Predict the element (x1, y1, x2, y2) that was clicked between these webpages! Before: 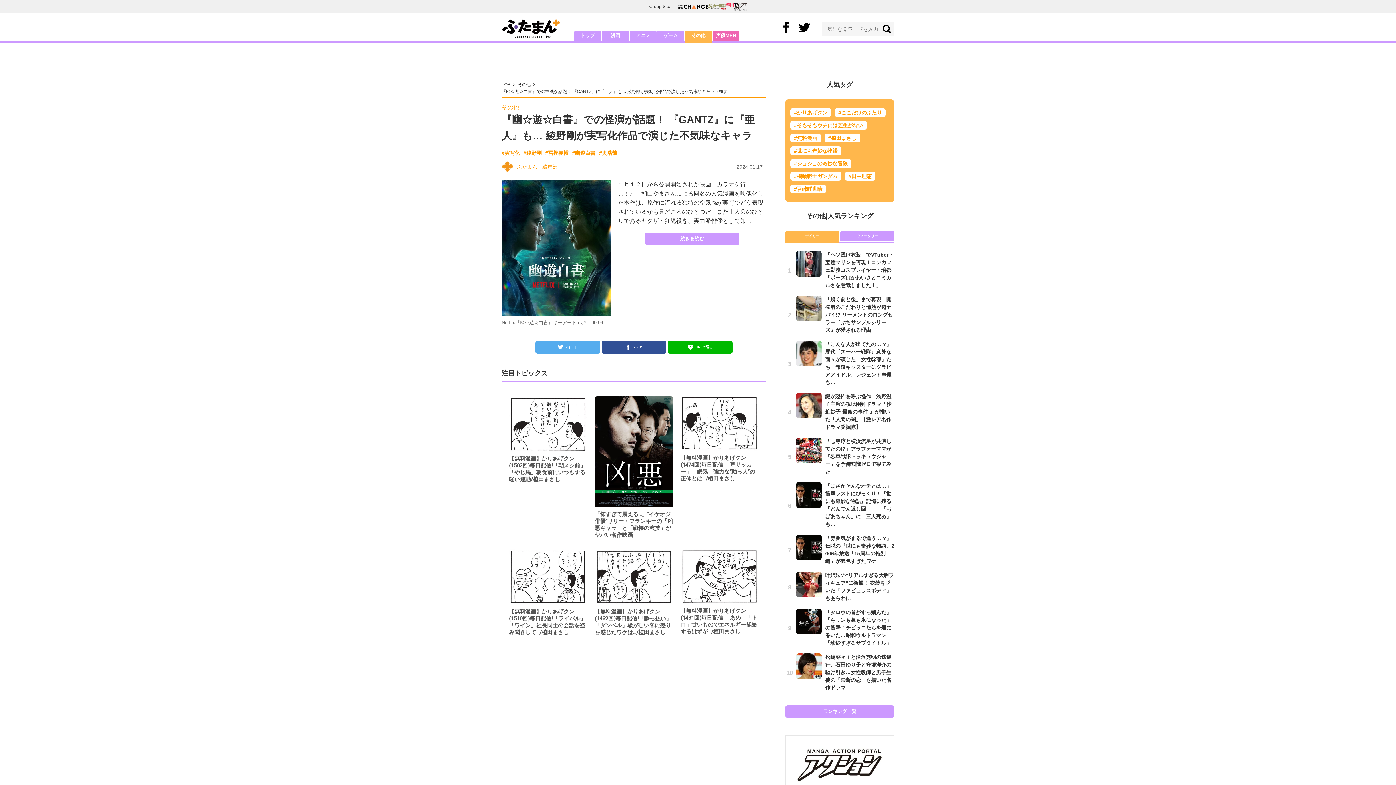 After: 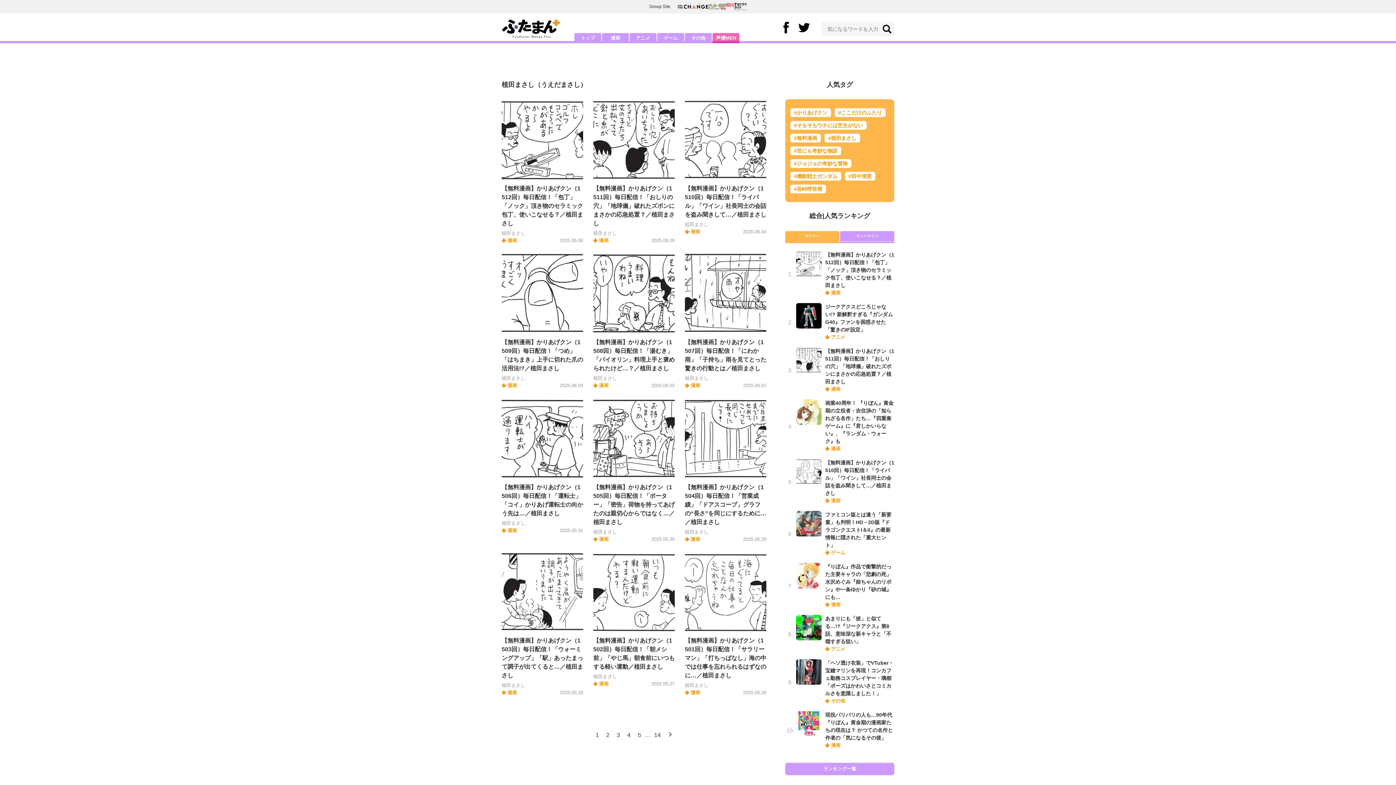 Action: bbox: (824, 133, 860, 142) label: #植田まさし